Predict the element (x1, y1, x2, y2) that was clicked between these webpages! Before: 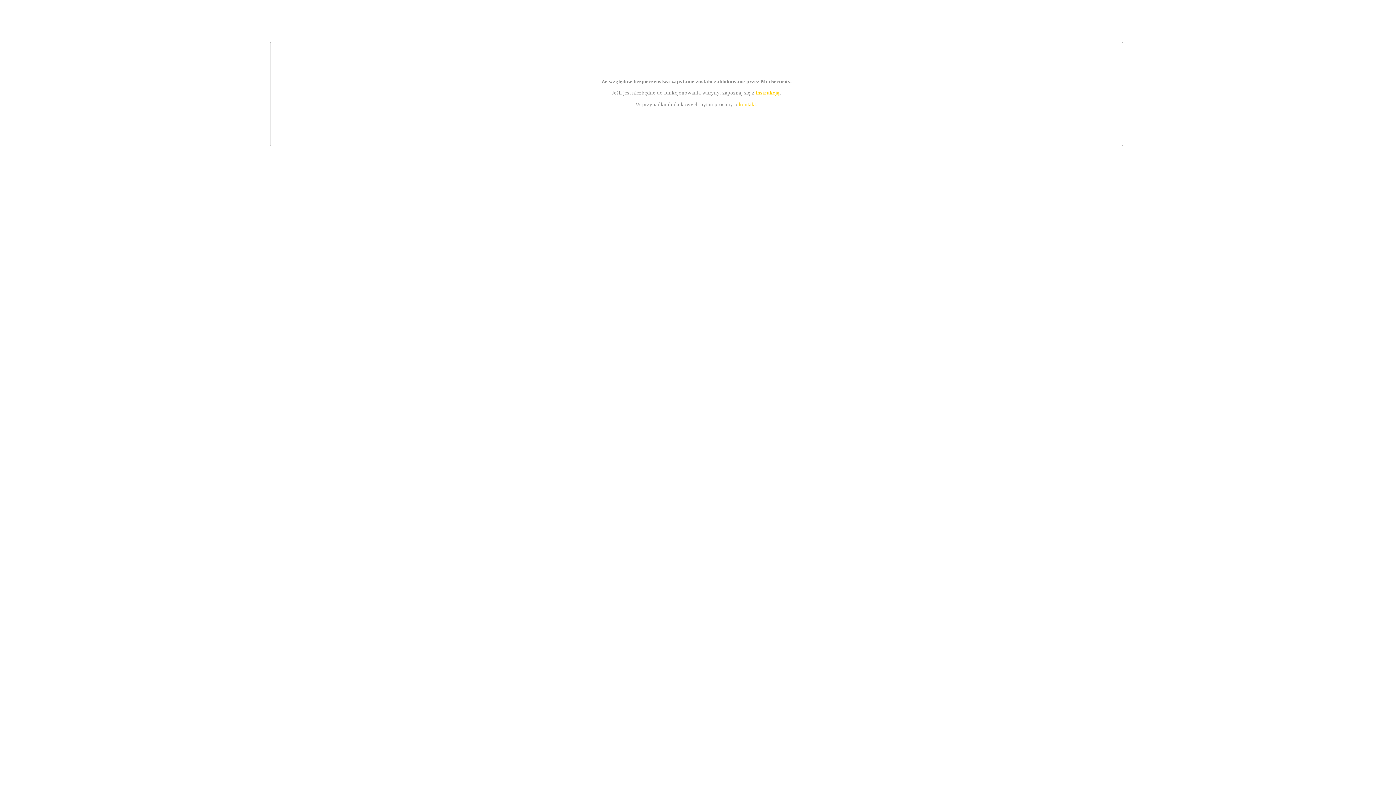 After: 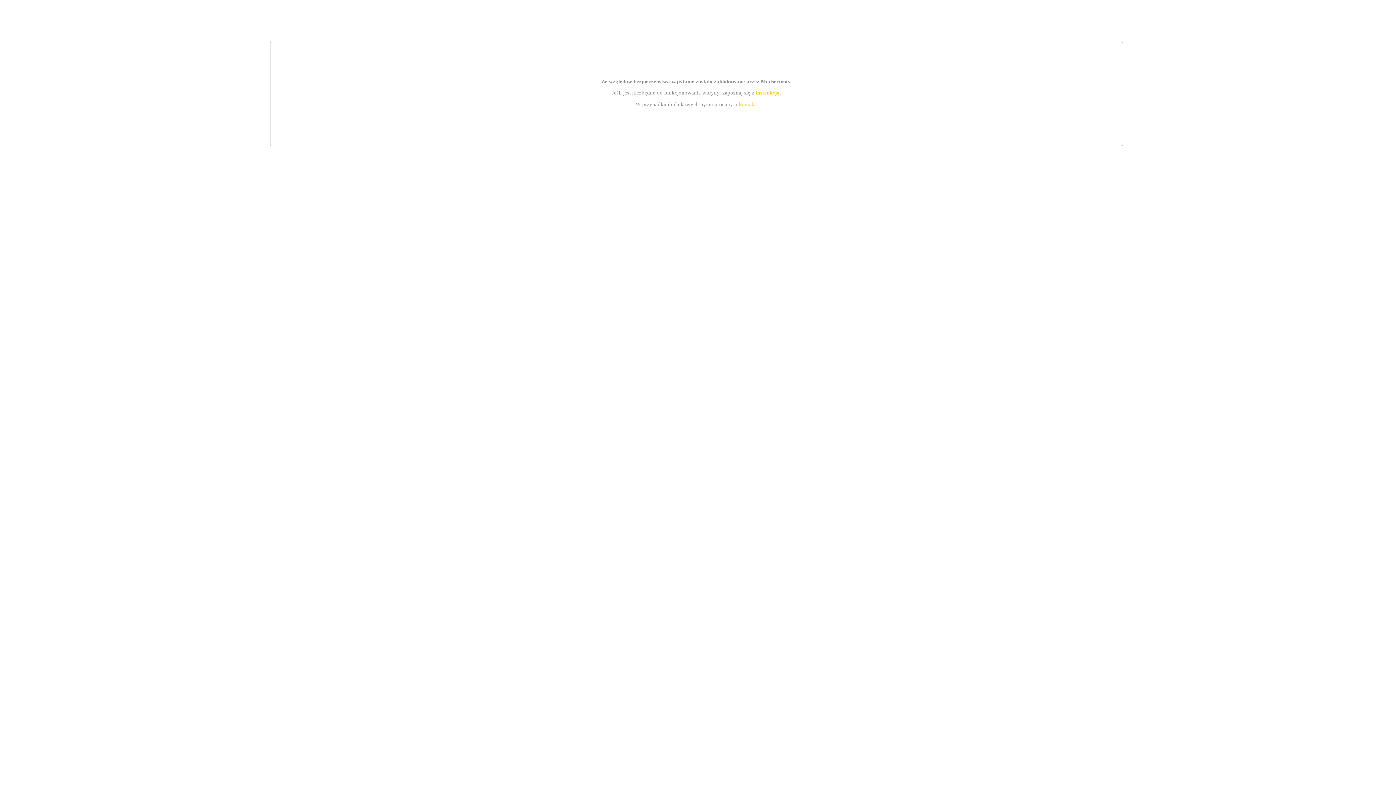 Action: bbox: (739, 101, 756, 107) label: kontakt